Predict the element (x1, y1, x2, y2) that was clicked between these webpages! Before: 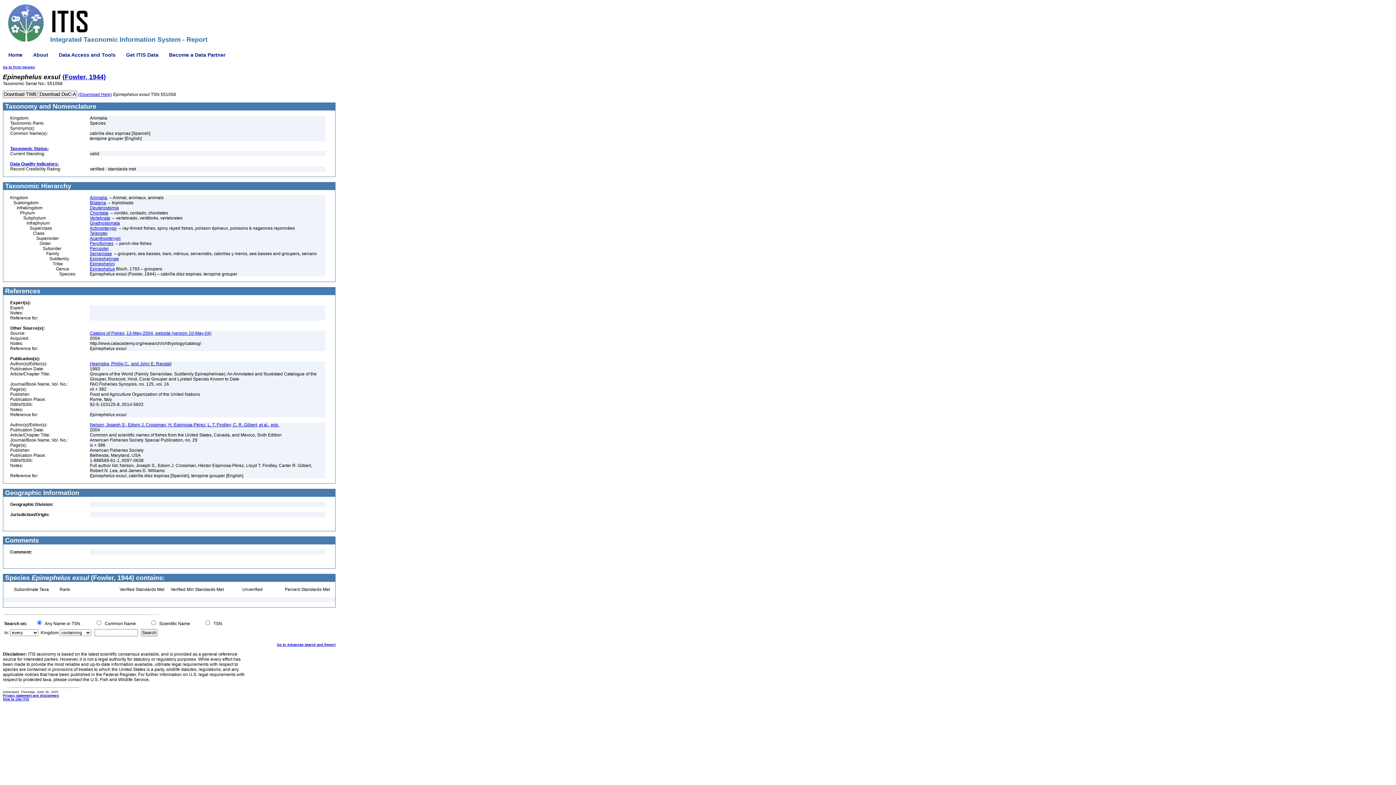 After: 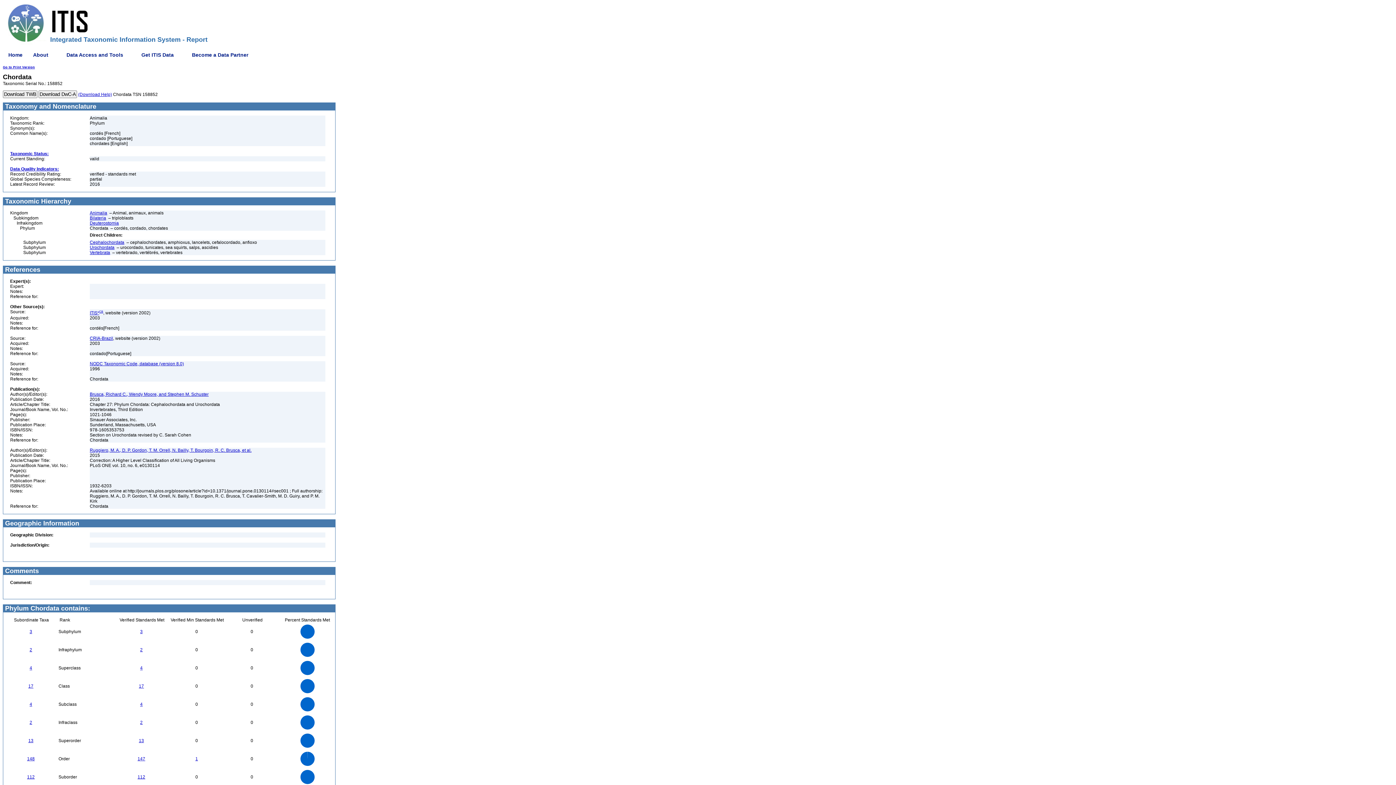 Action: label: Chordata bbox: (89, 210, 108, 215)